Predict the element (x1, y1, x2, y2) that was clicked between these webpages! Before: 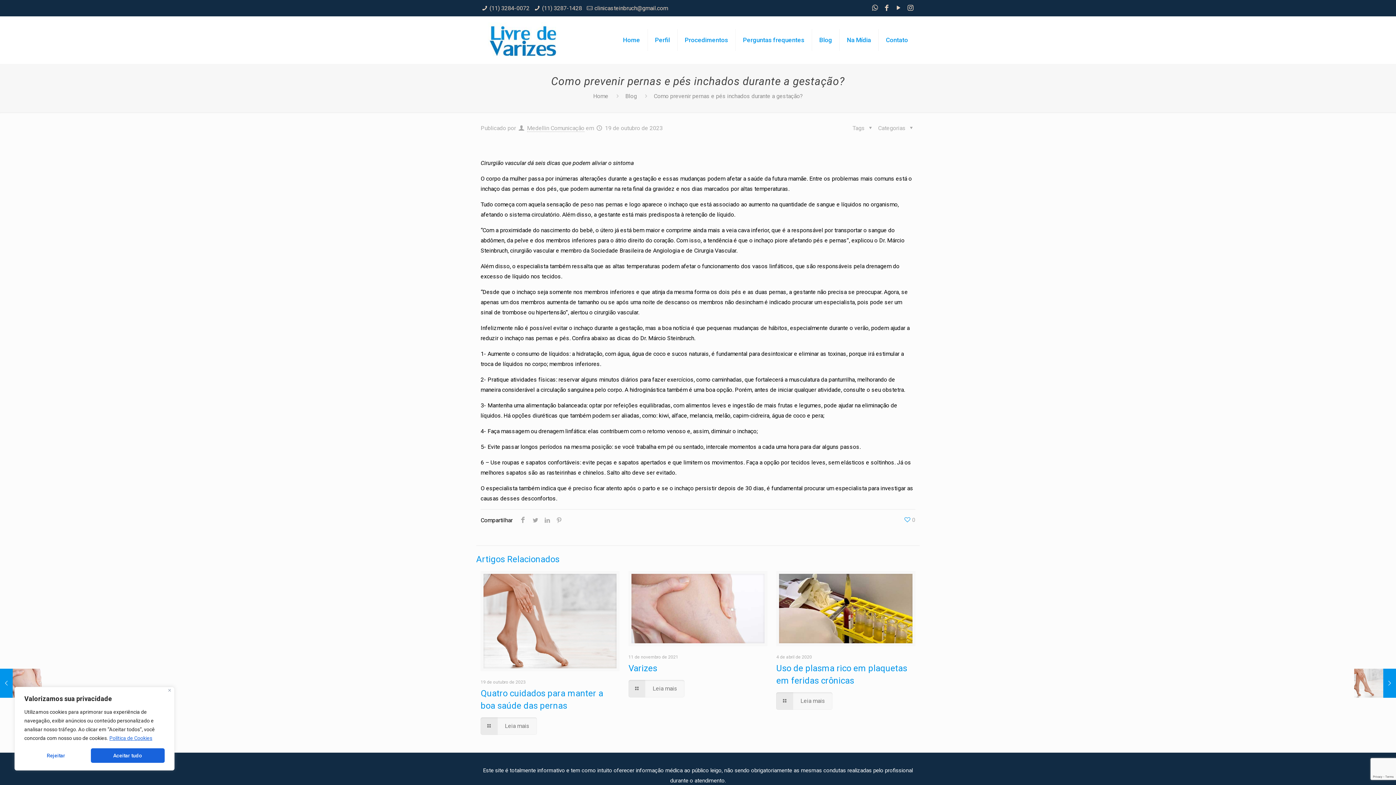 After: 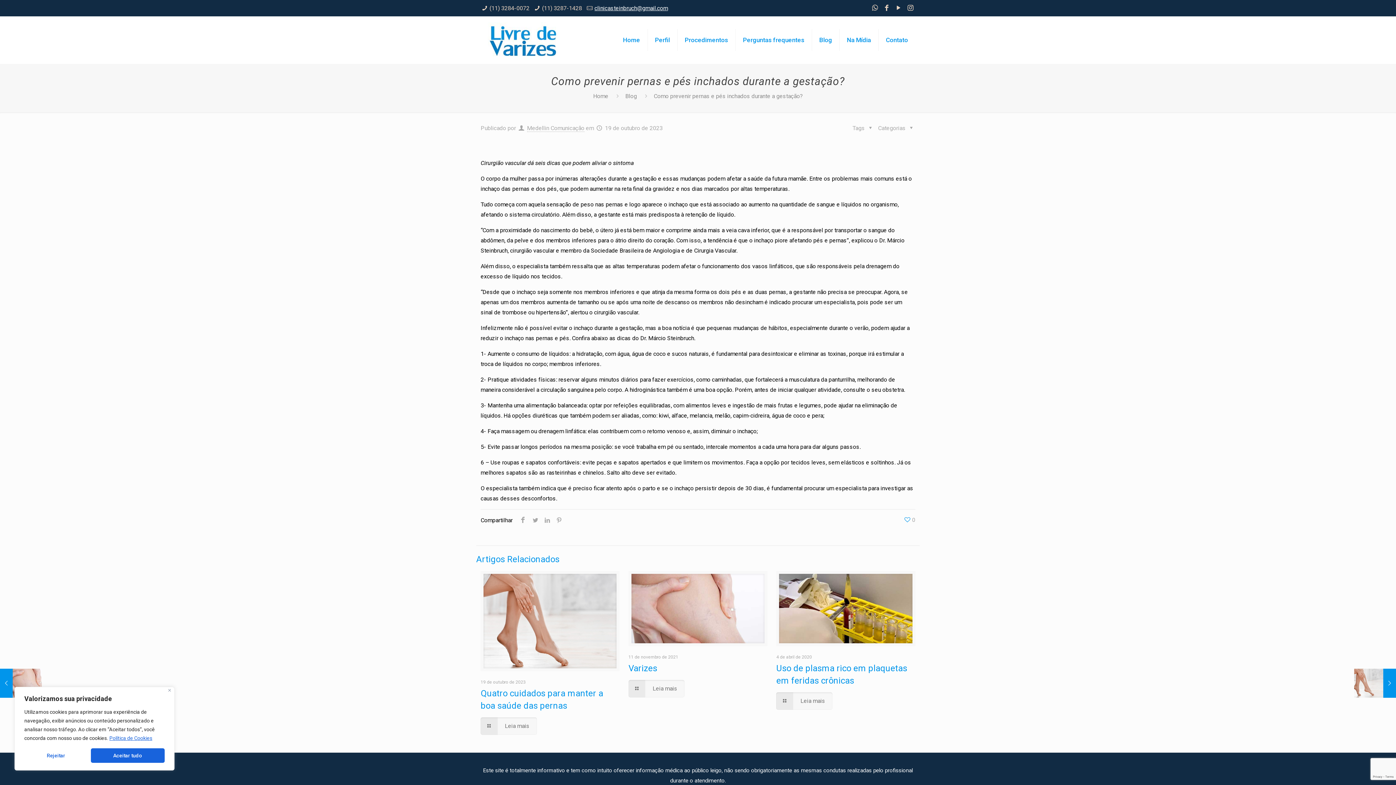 Action: label: clinicasteinbruch@gmail.com bbox: (594, 4, 668, 11)